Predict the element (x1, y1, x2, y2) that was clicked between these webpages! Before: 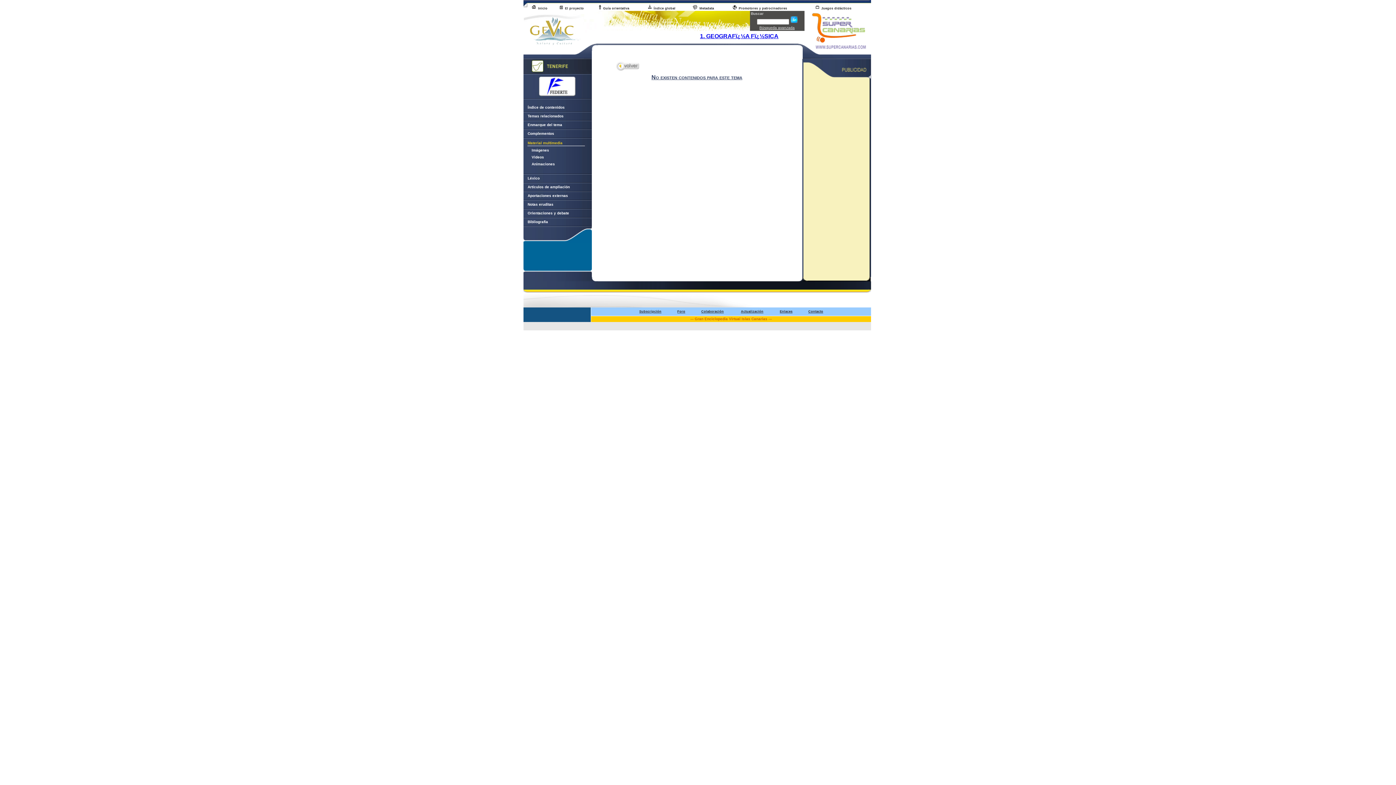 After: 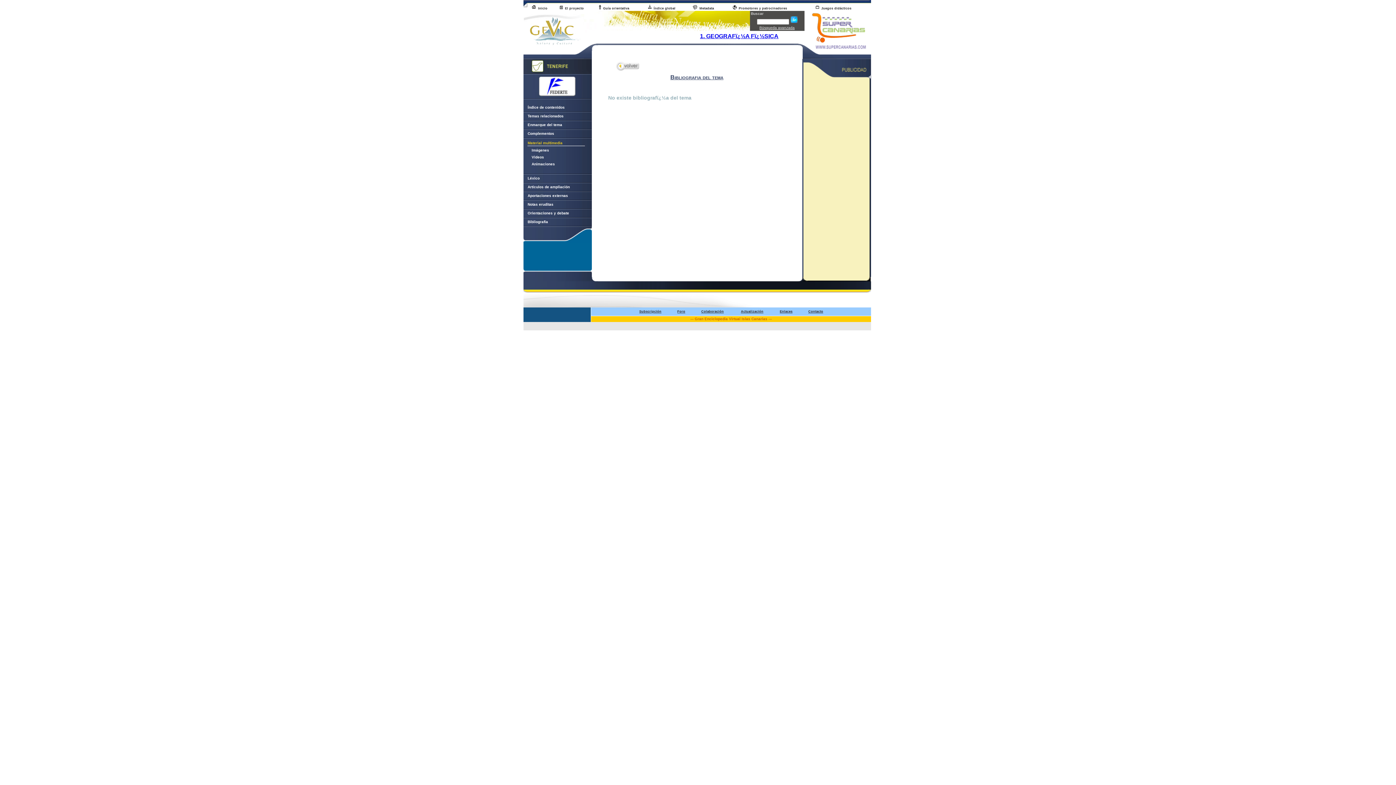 Action: label:     Bibliografía bbox: (523, 220, 548, 224)